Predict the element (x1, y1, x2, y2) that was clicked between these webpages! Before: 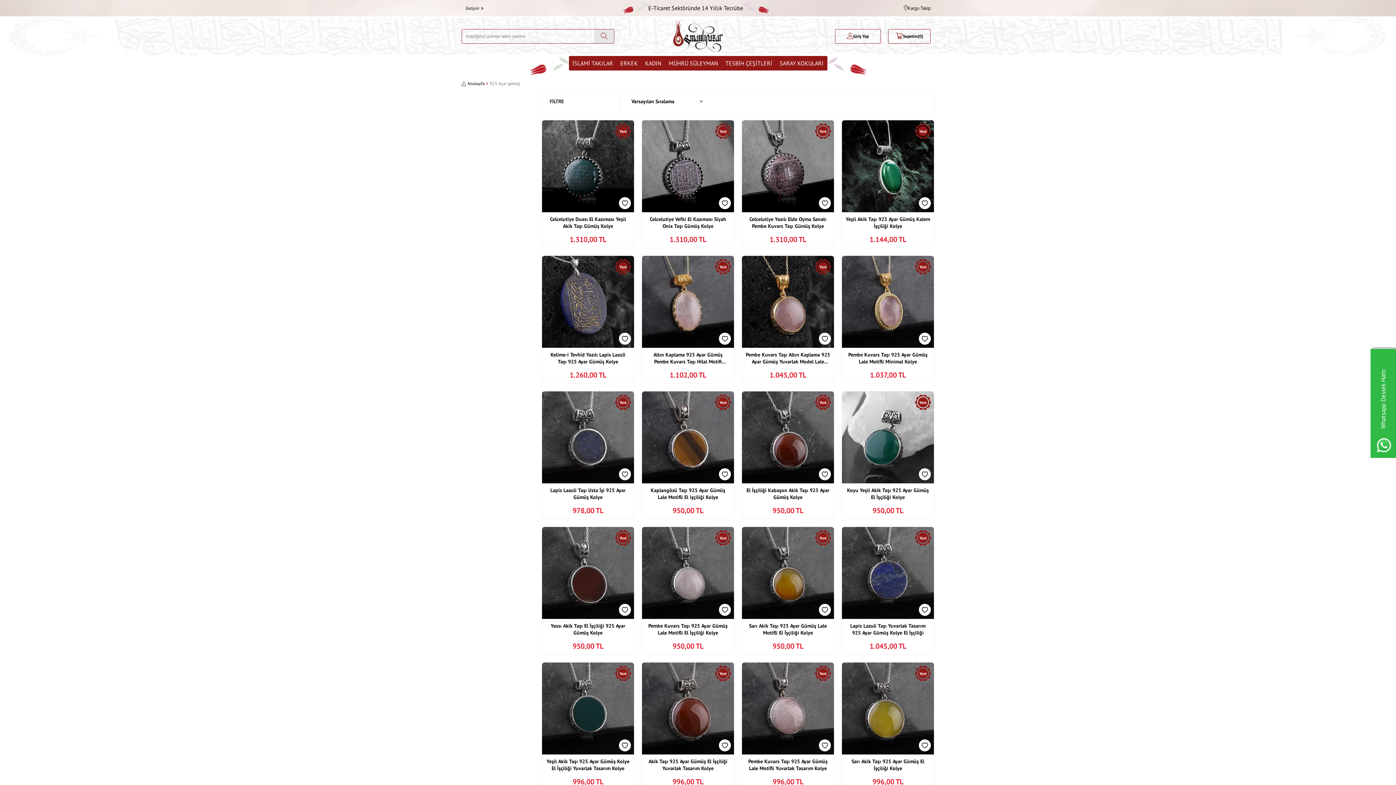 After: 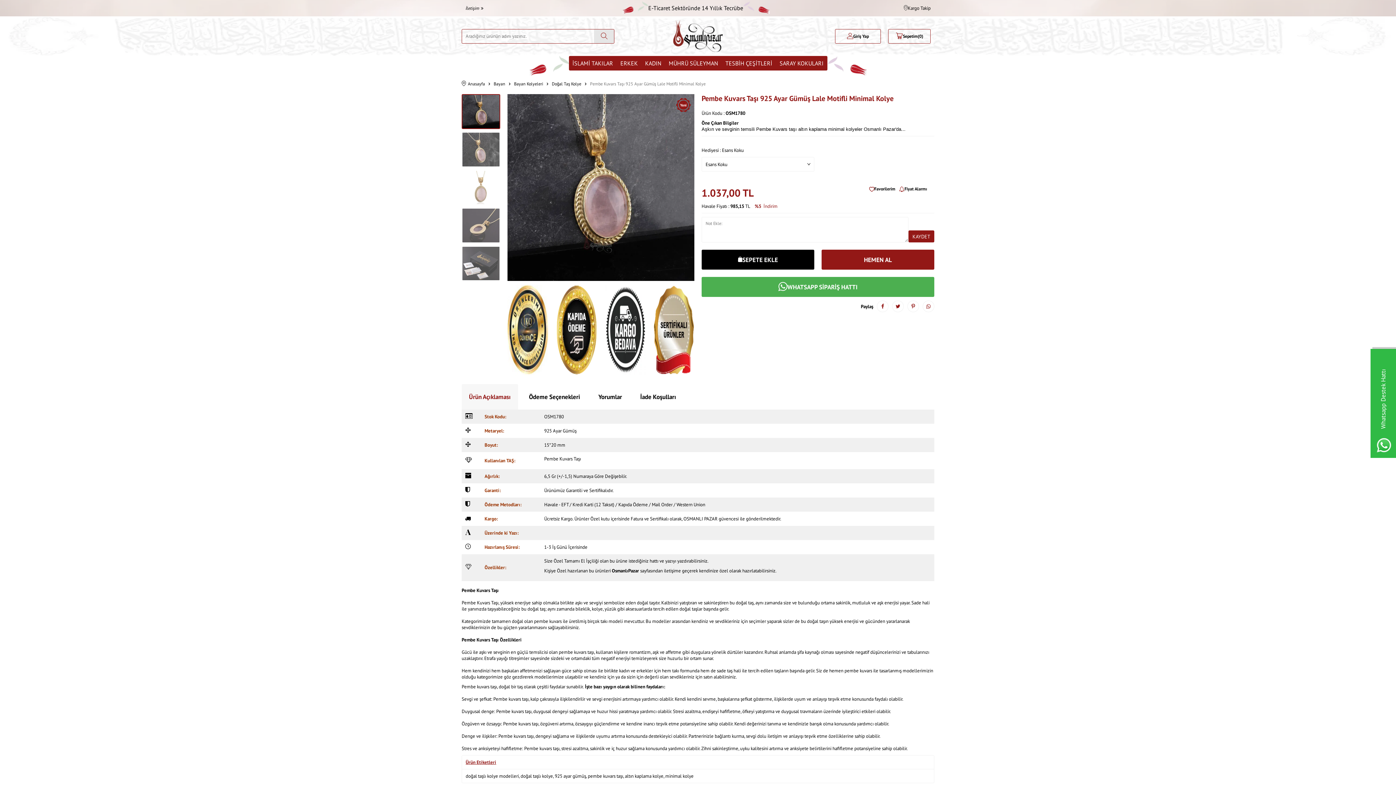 Action: bbox: (842, 256, 934, 348) label: Yeni